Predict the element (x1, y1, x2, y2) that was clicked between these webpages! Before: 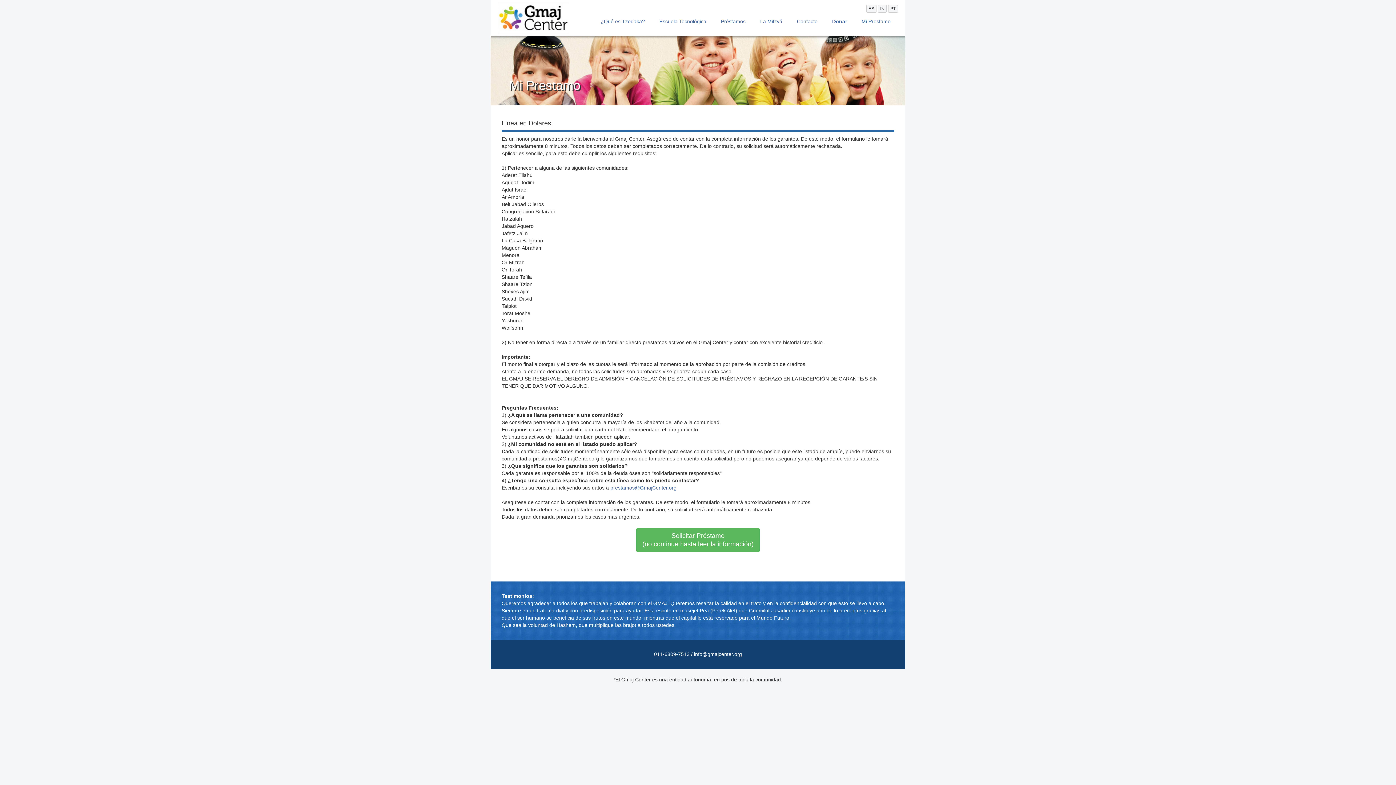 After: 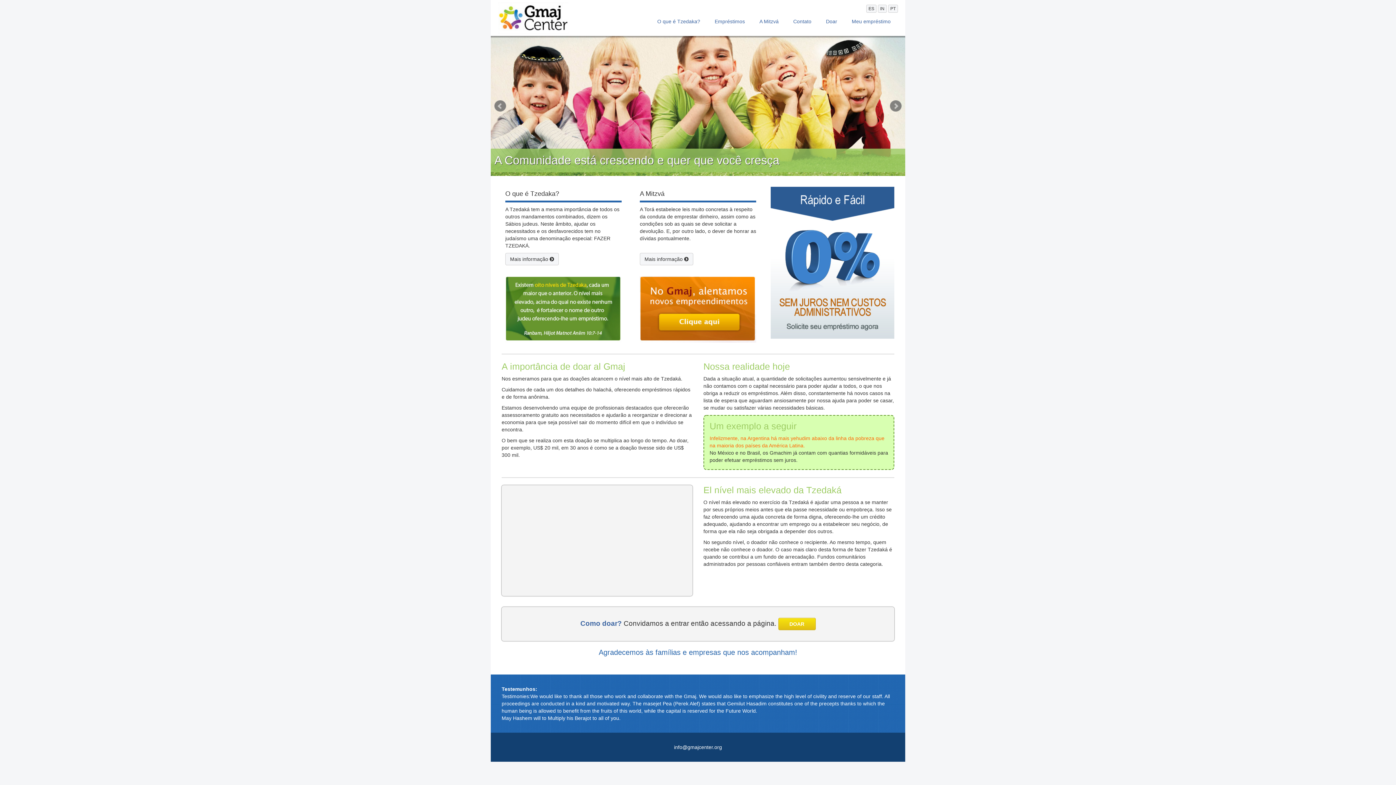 Action: bbox: (888, 4, 898, 12) label: PT